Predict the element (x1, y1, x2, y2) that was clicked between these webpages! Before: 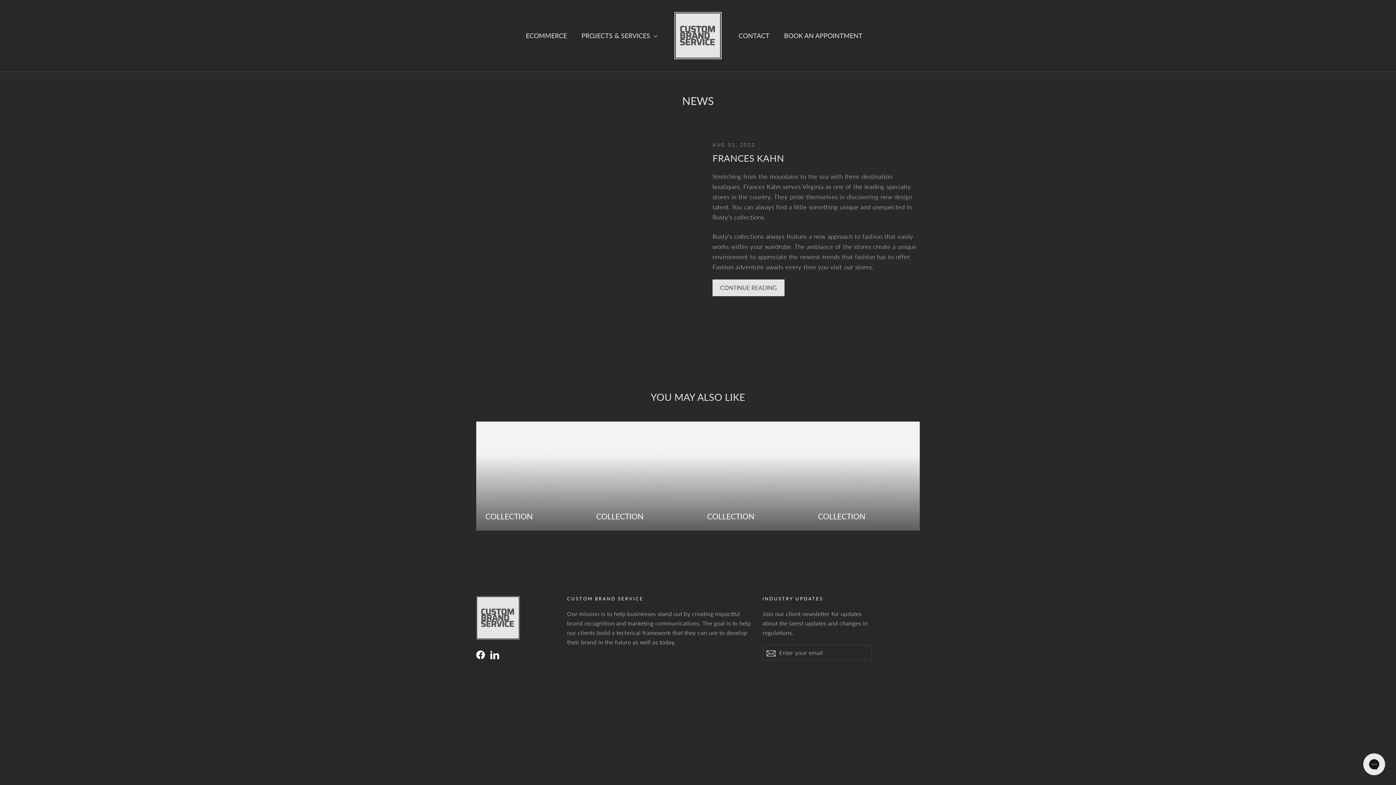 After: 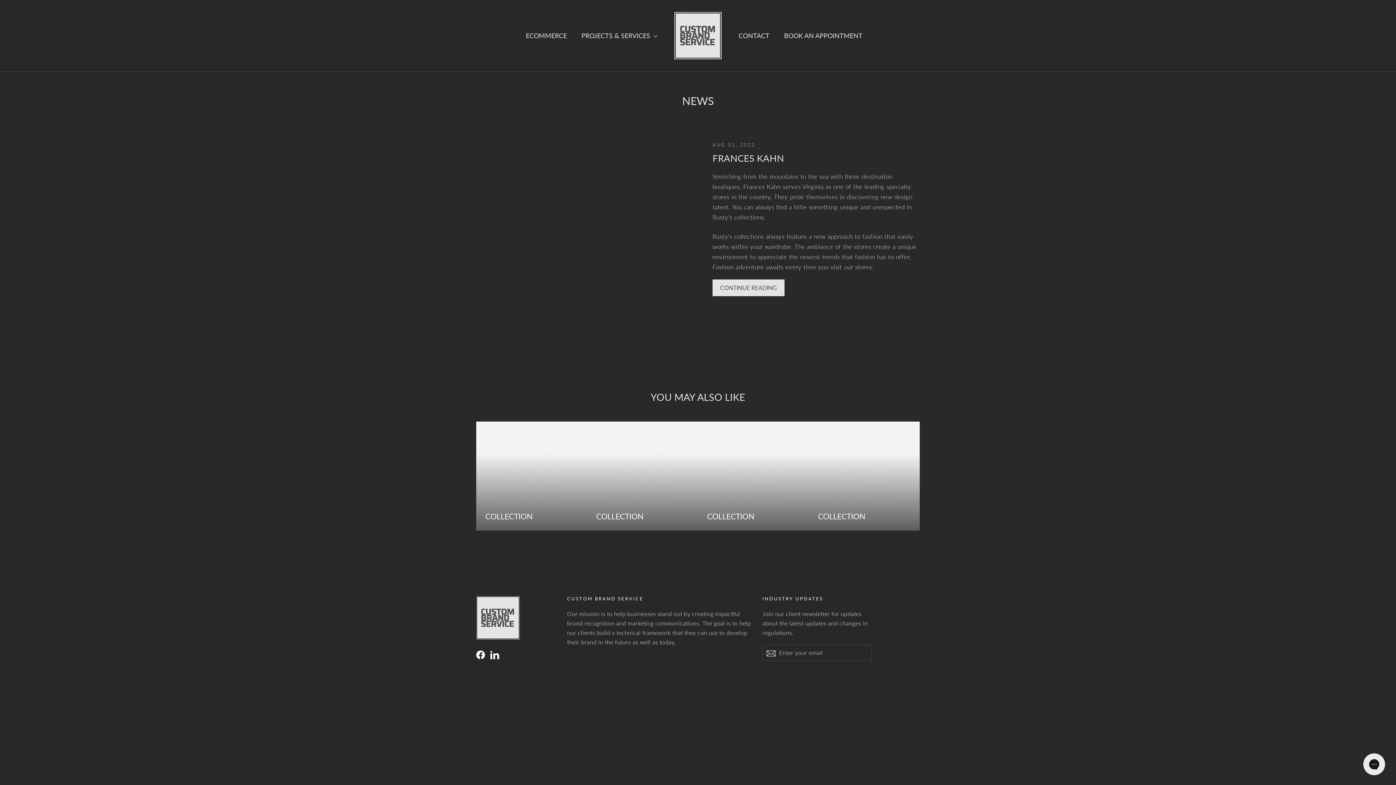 Action: label: Facebook bbox: (476, 649, 485, 659)